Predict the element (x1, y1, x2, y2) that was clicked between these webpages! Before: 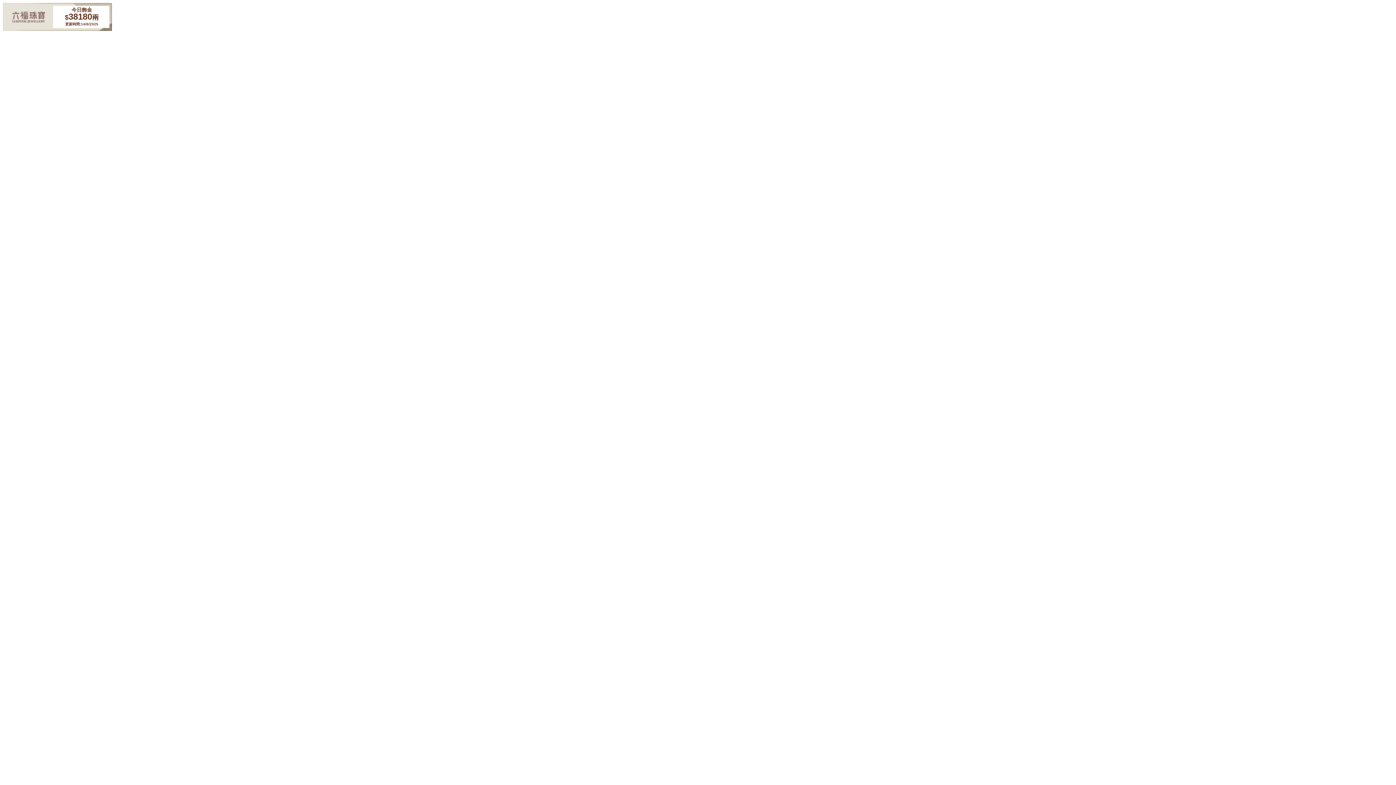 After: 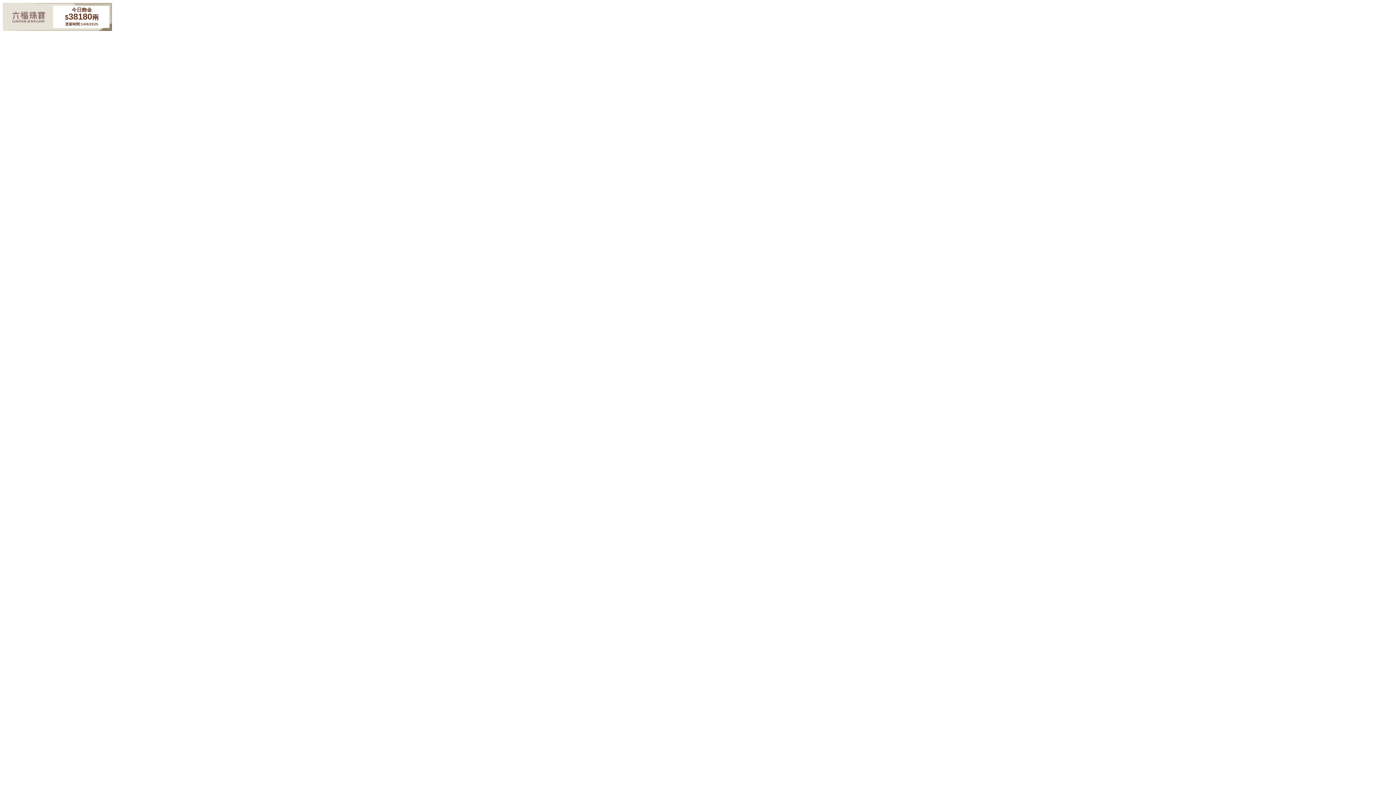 Action: bbox: (2, 22, 112, 29)